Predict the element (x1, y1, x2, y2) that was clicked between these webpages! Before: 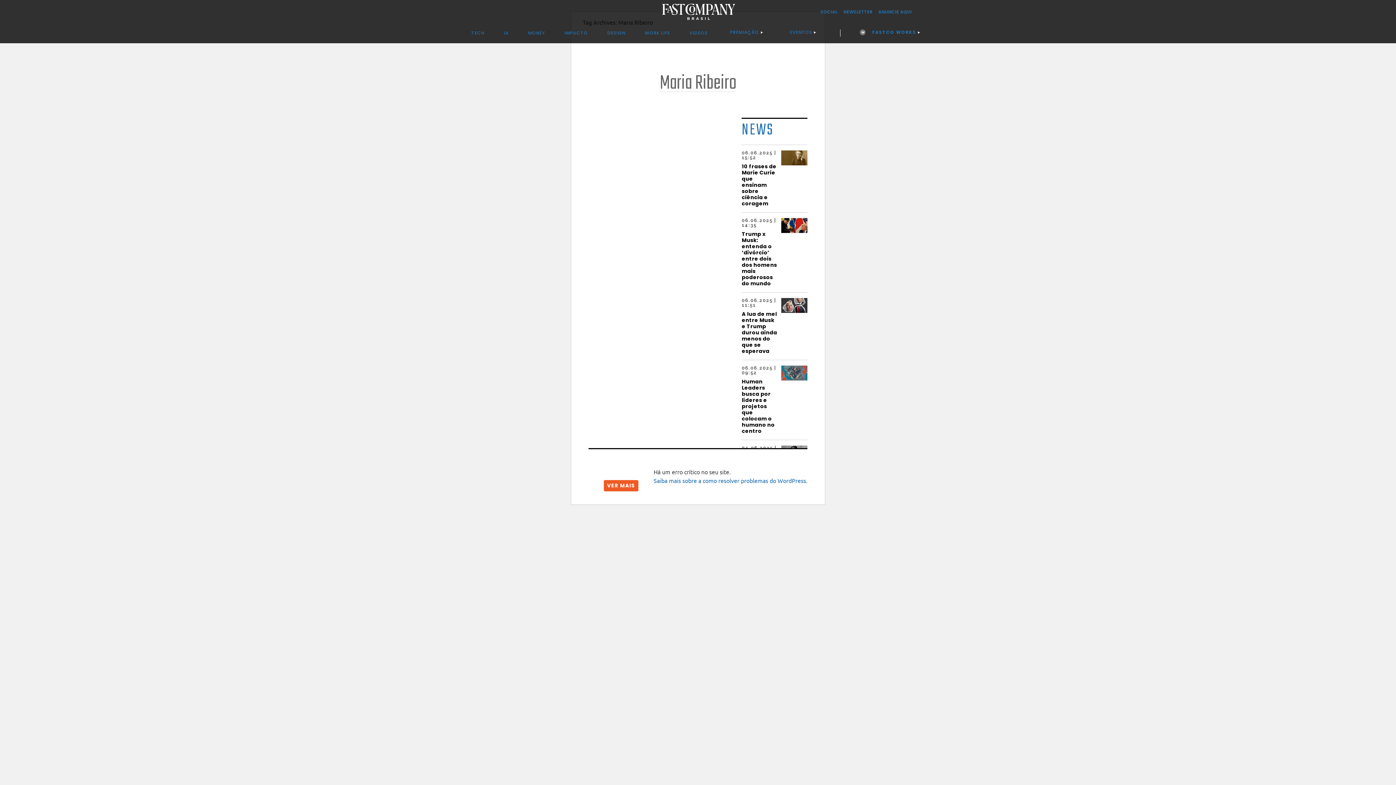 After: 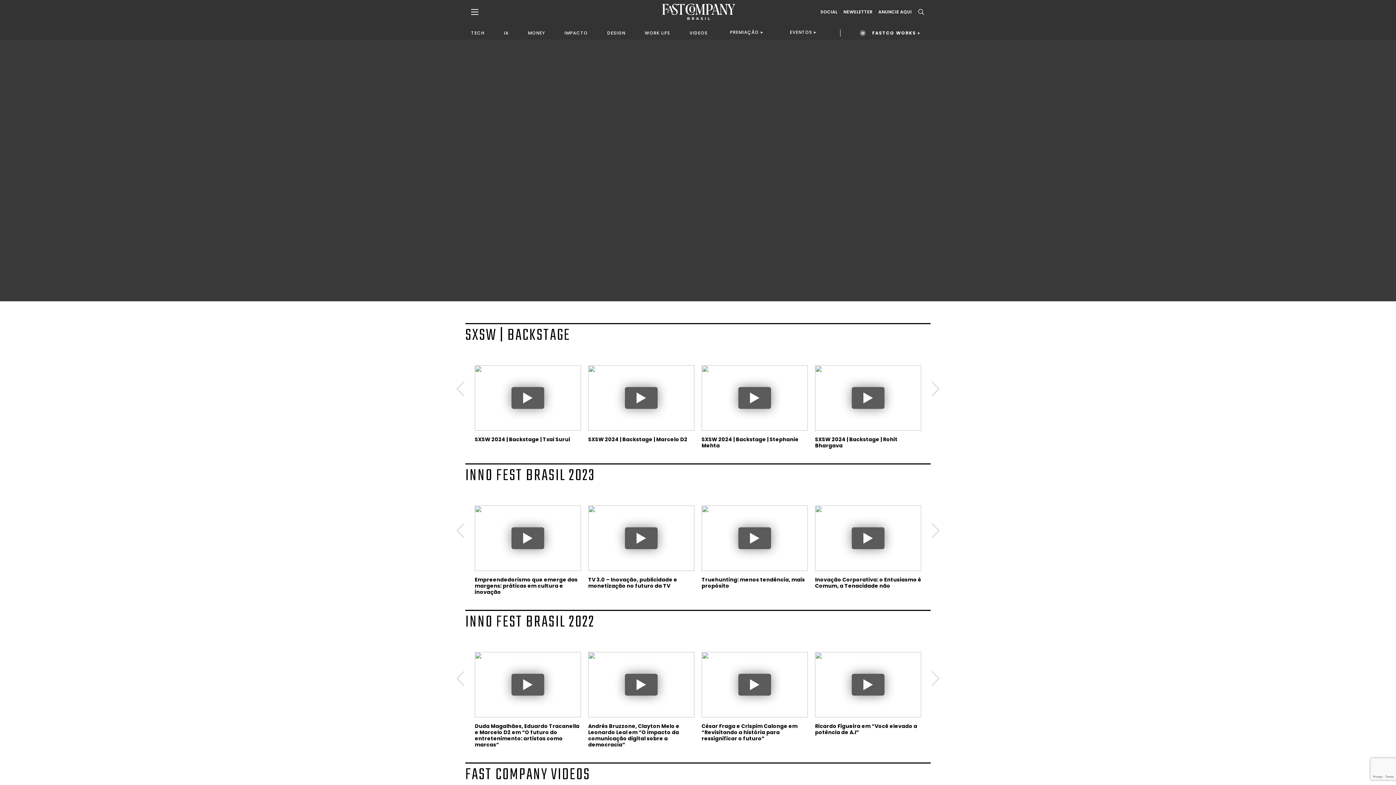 Action: label: VIDEOS bbox: (689, 29, 707, 36)